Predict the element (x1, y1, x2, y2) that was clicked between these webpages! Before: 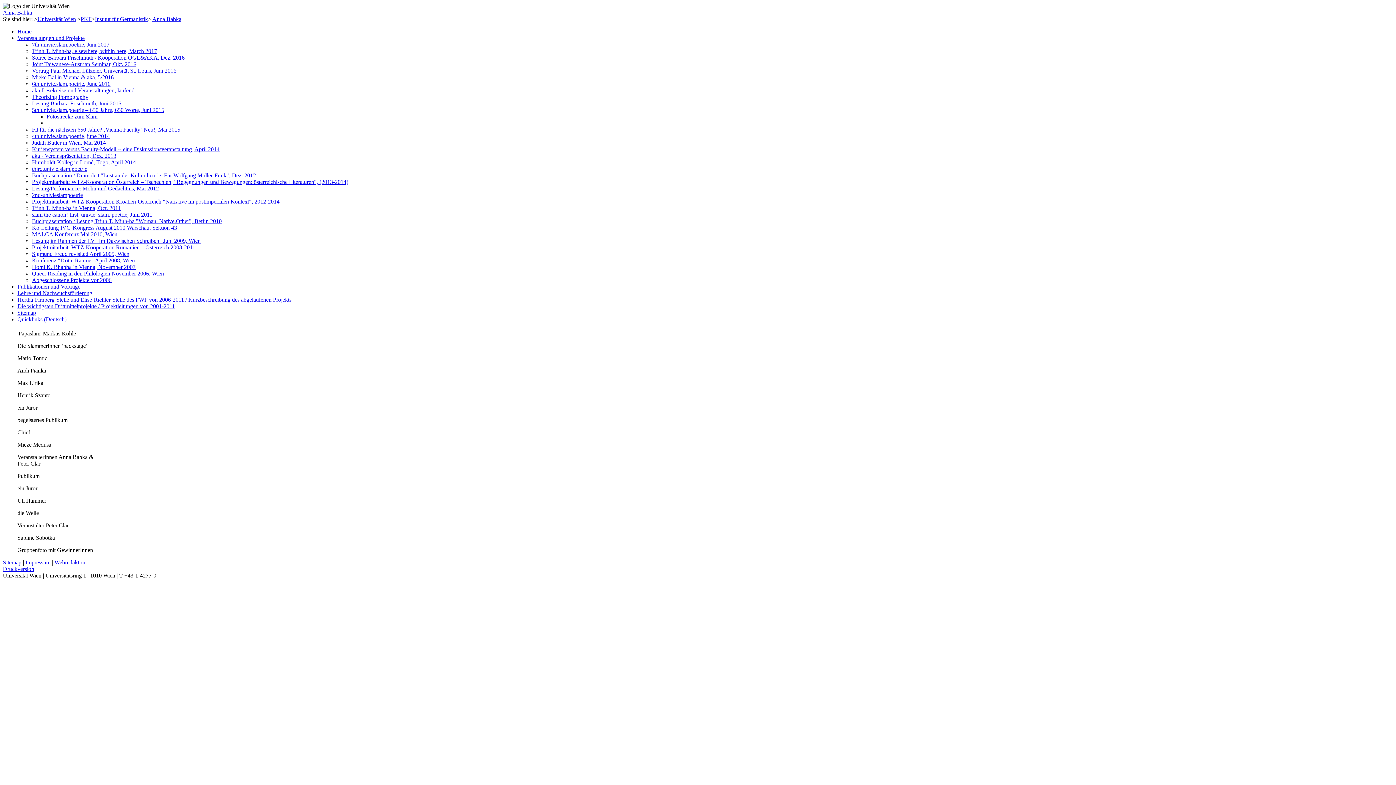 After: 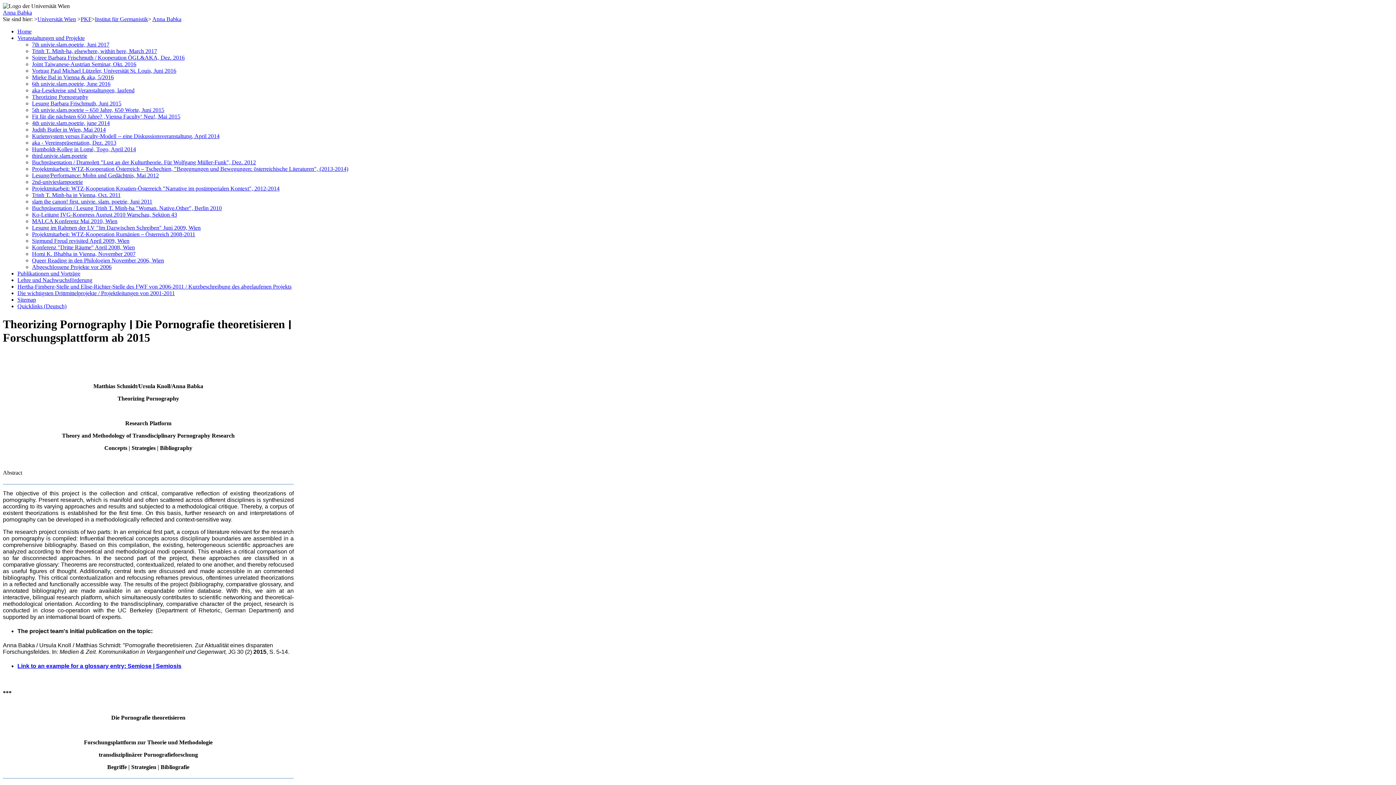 Action: label: Theorizing Pornography bbox: (32, 93, 88, 100)